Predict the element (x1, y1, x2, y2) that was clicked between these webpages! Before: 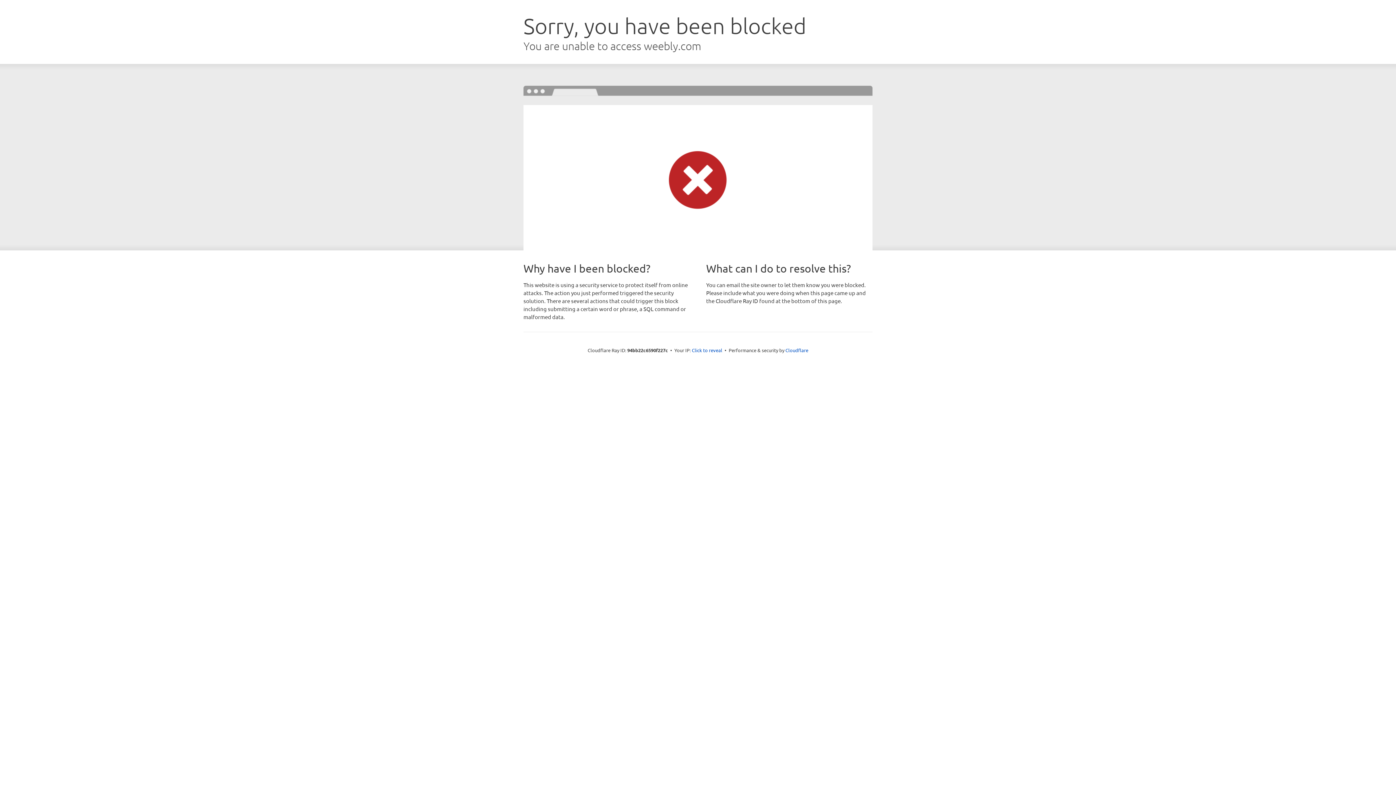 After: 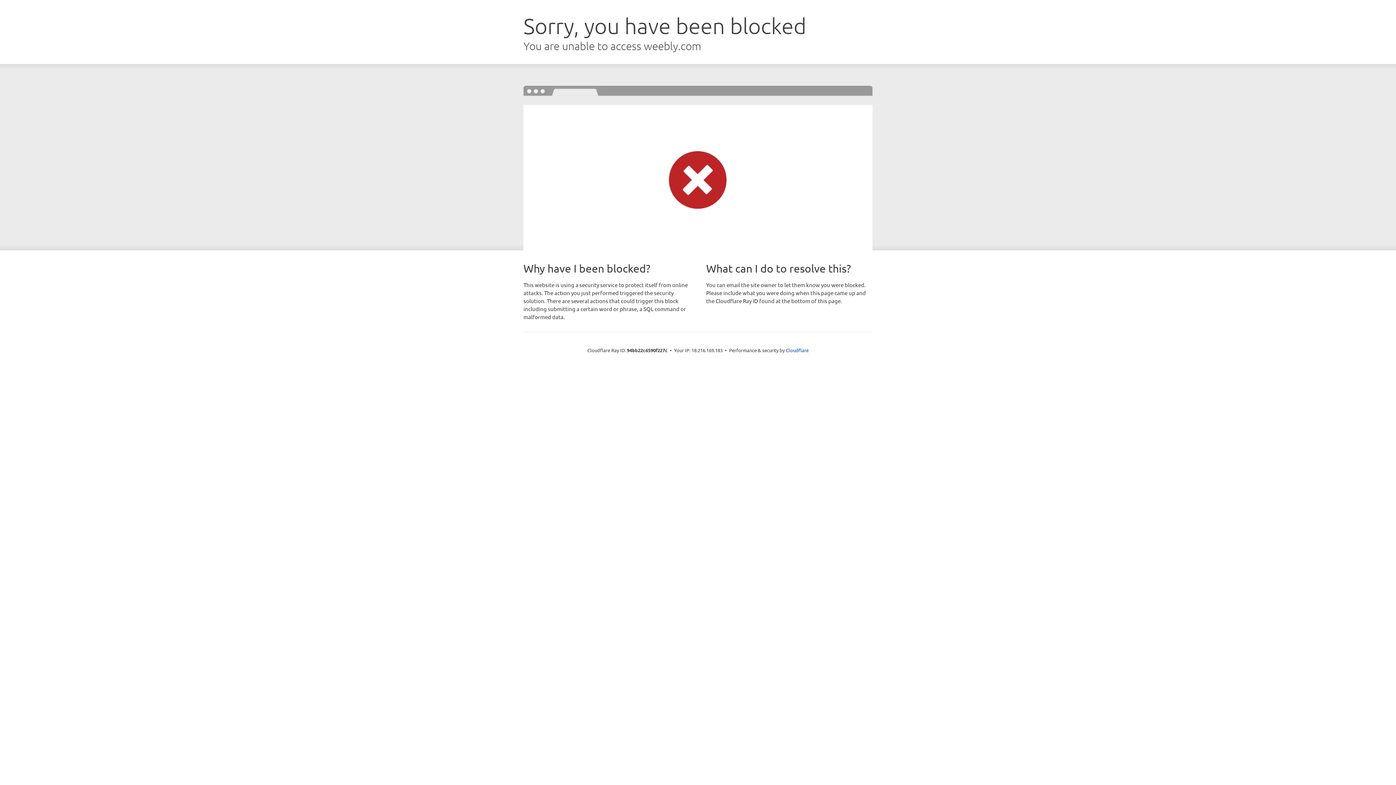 Action: label: Click to reveal bbox: (692, 346, 722, 353)